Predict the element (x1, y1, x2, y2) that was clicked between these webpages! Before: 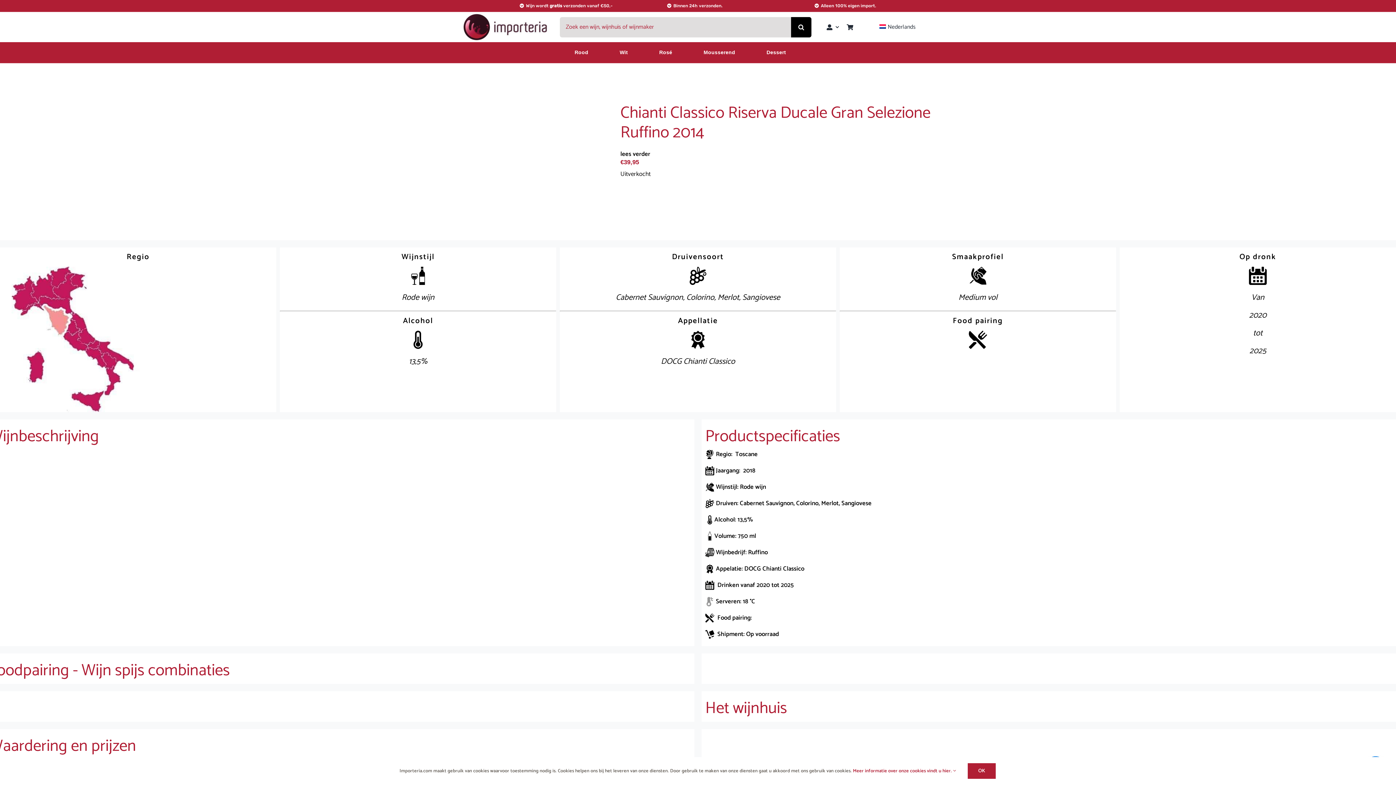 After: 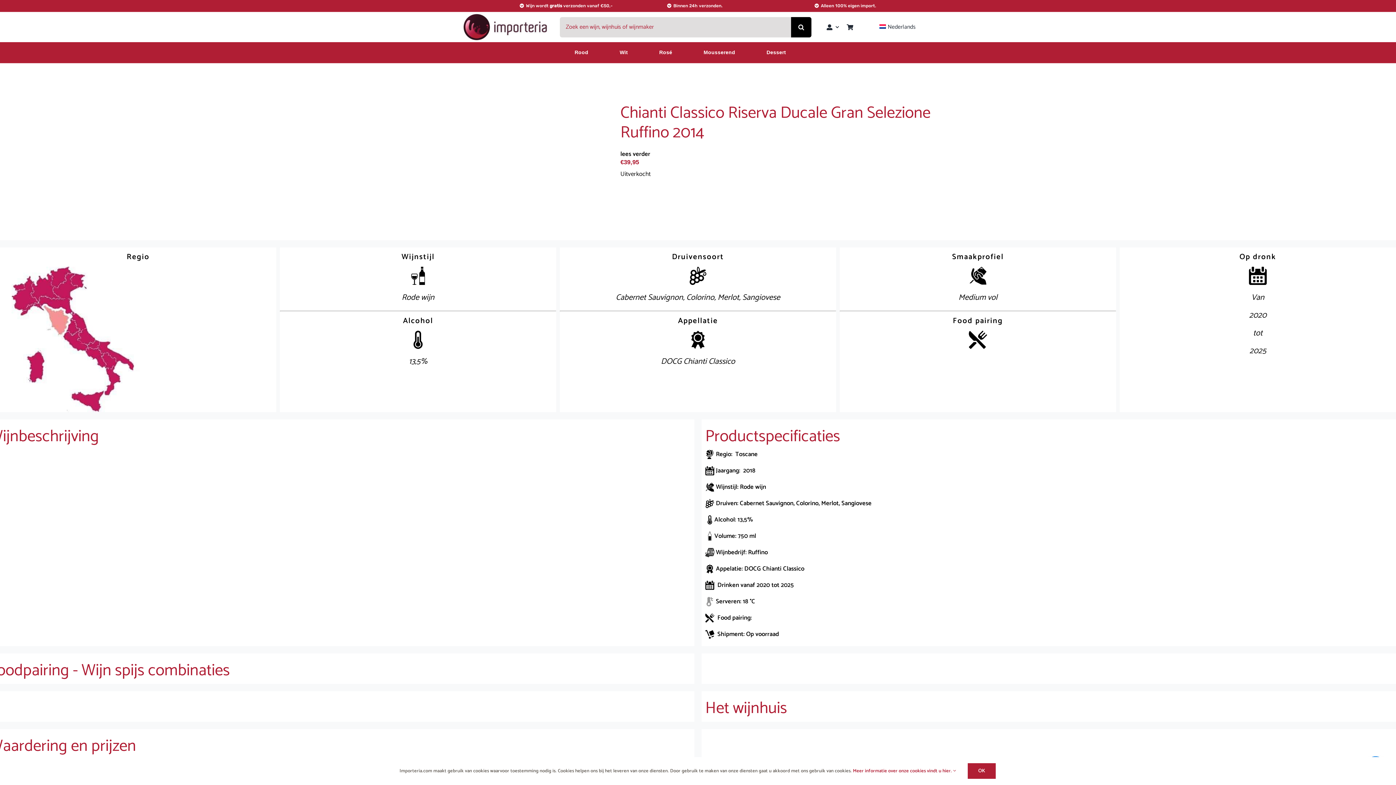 Action: label: Nederlands bbox: (879, 15, 915, 38)